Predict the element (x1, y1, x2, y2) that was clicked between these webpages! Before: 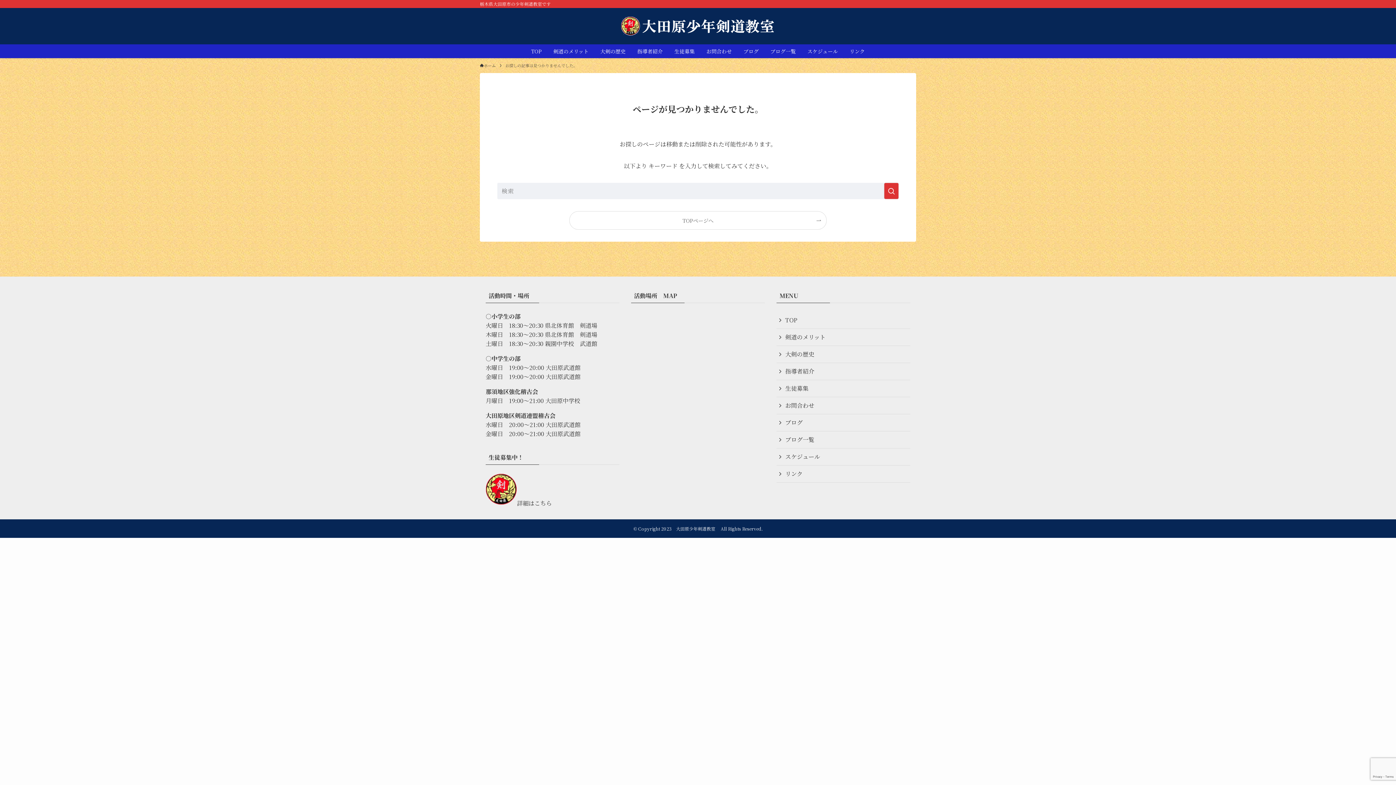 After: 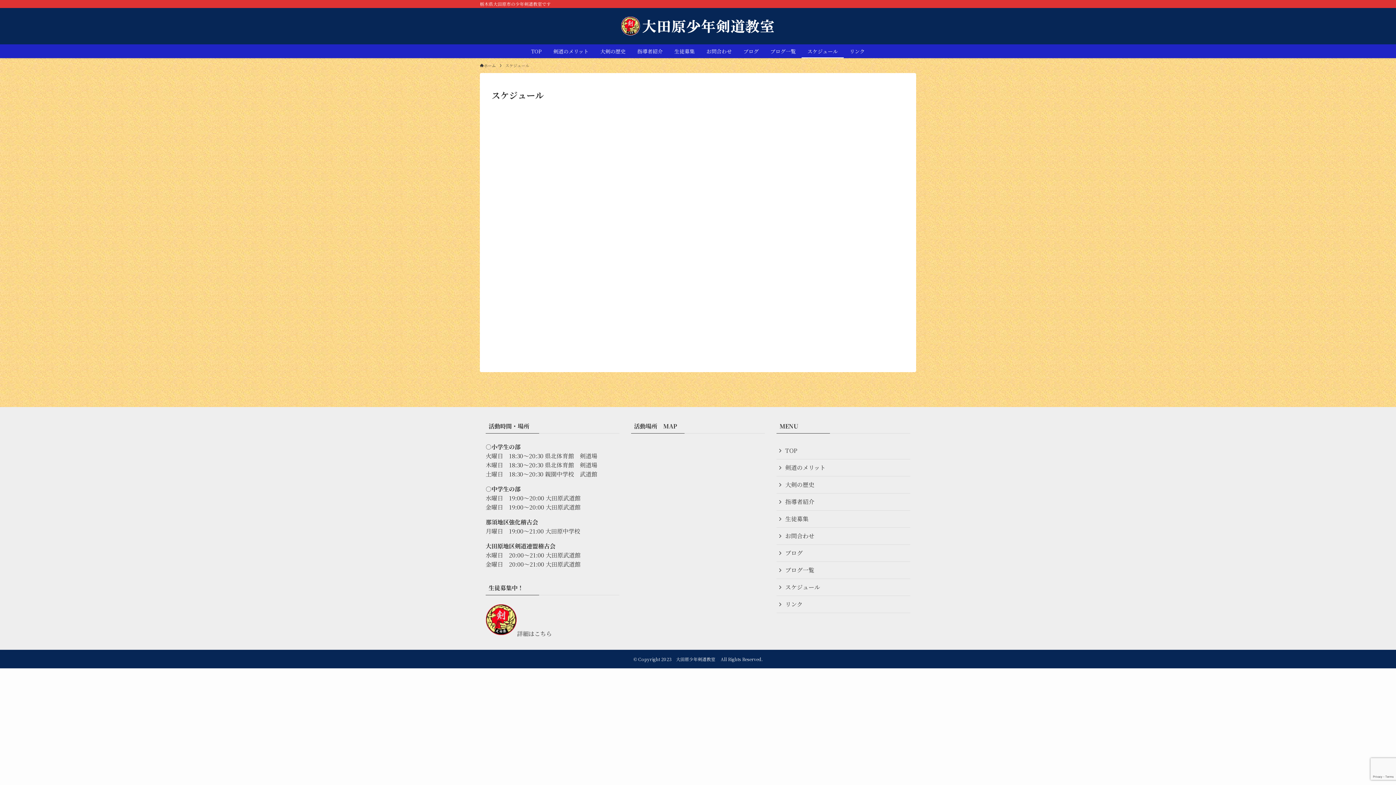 Action: bbox: (801, 44, 844, 58) label: スケジュール